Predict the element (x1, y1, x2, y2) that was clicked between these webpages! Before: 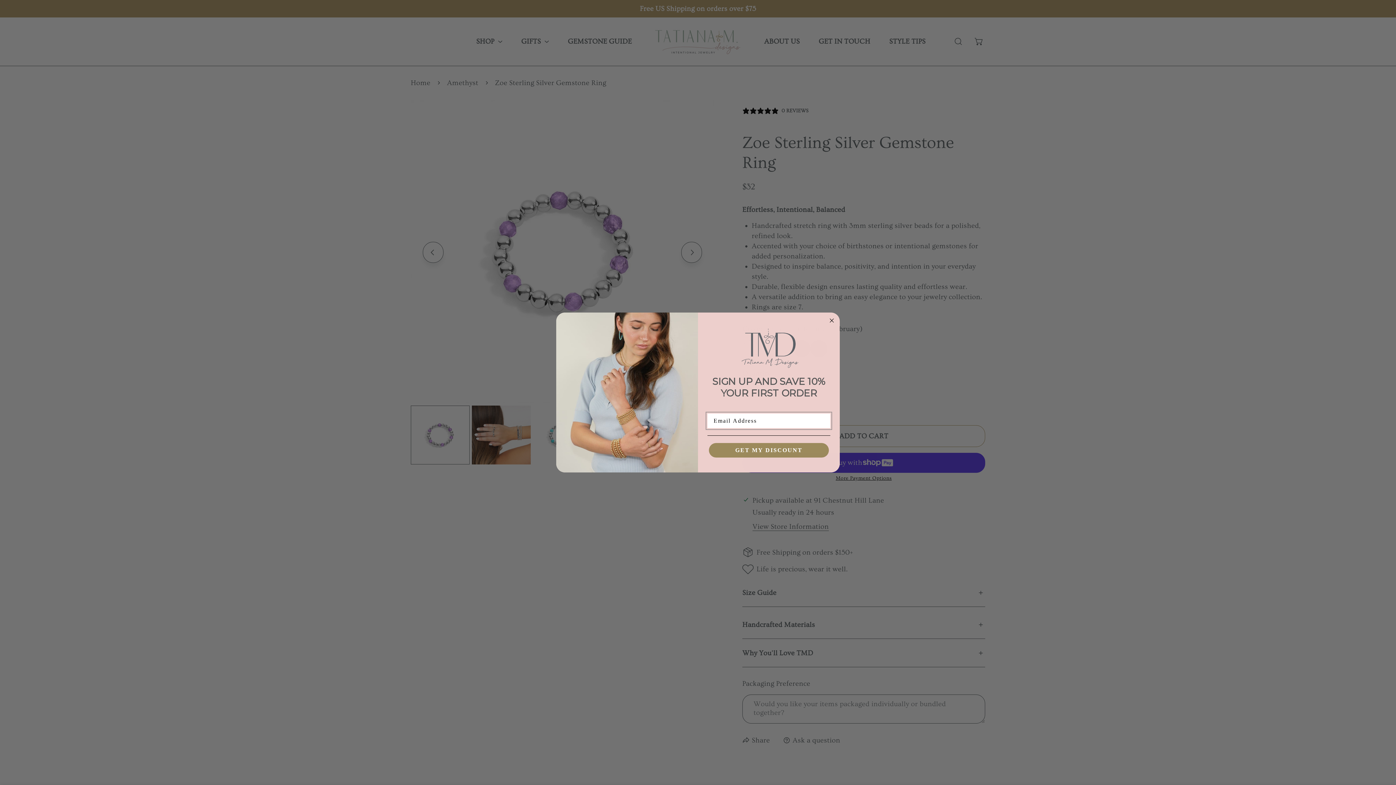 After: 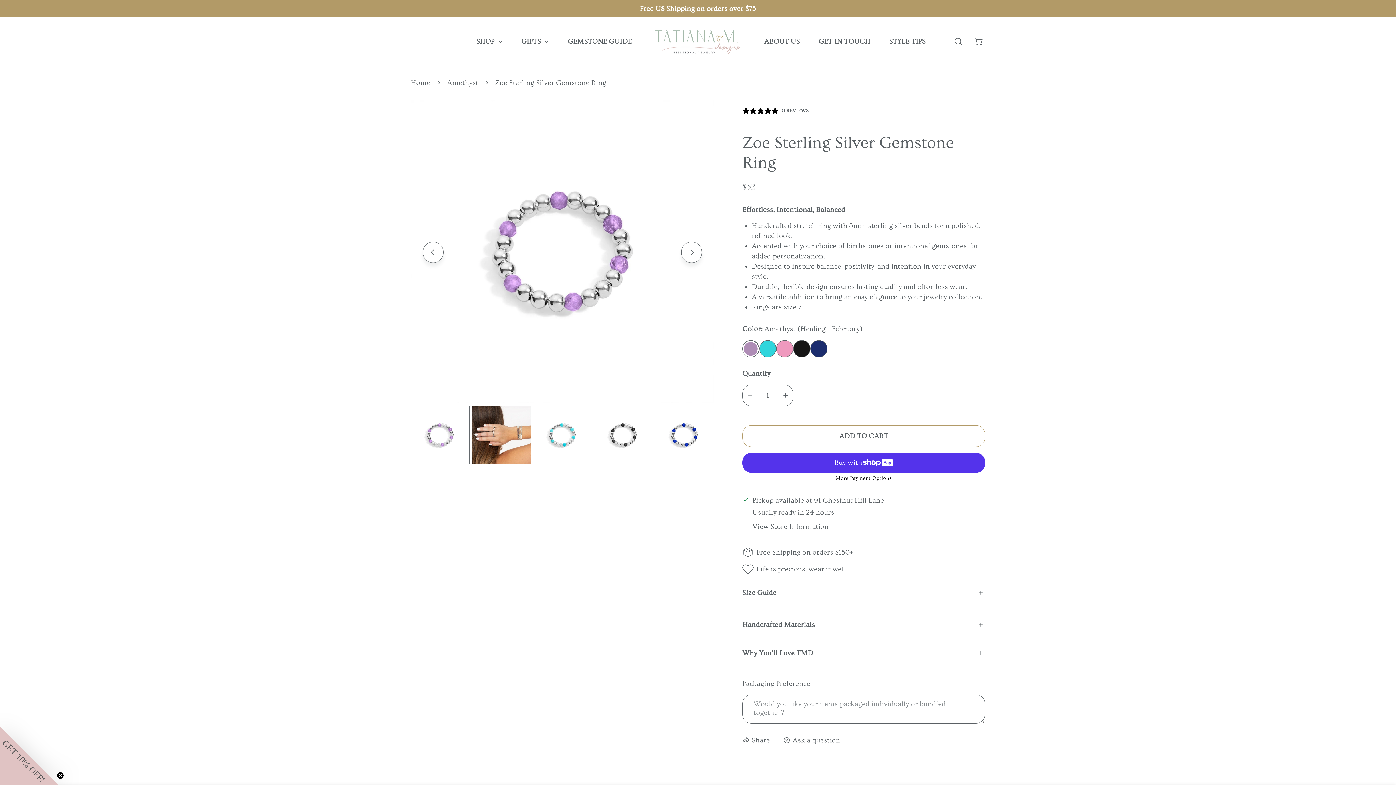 Action: label: Close dialog bbox: (827, 316, 836, 325)